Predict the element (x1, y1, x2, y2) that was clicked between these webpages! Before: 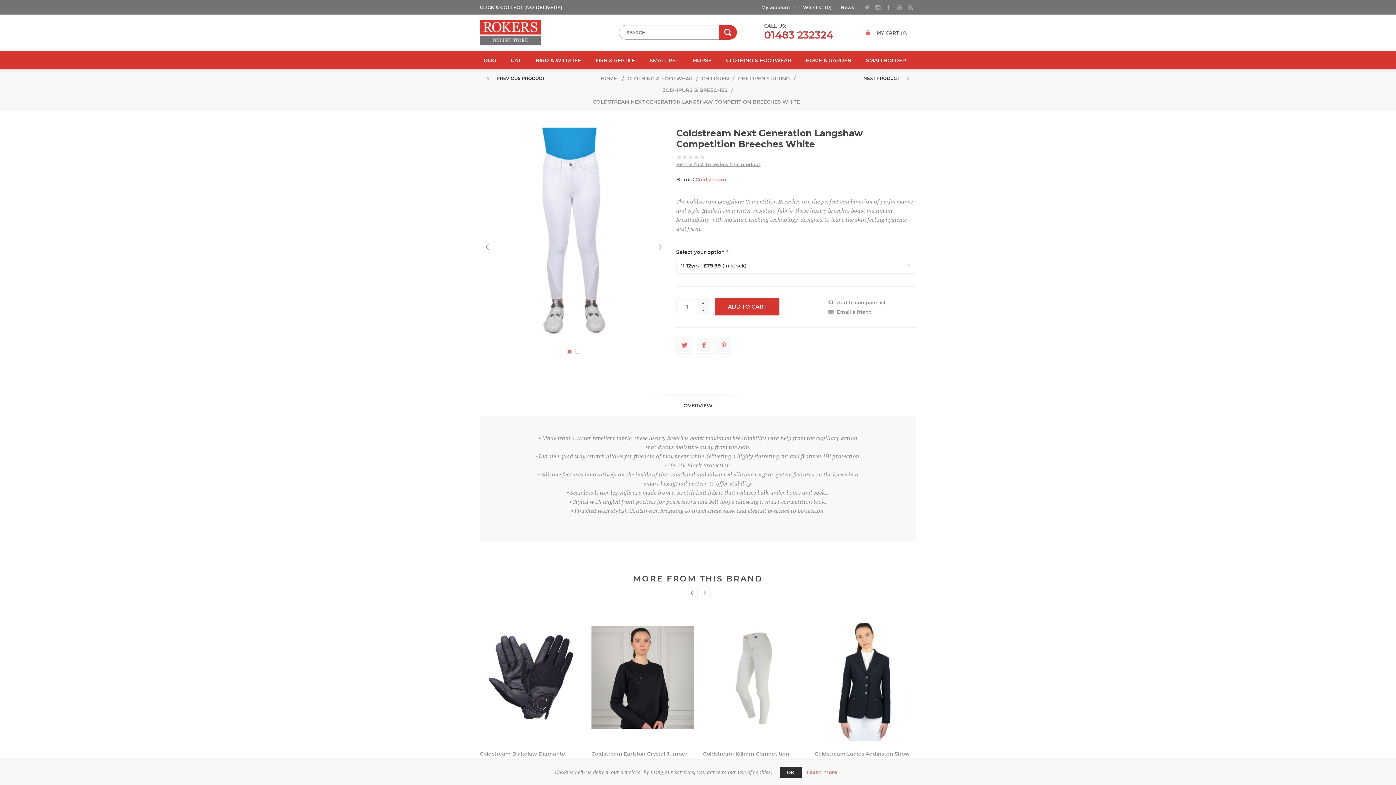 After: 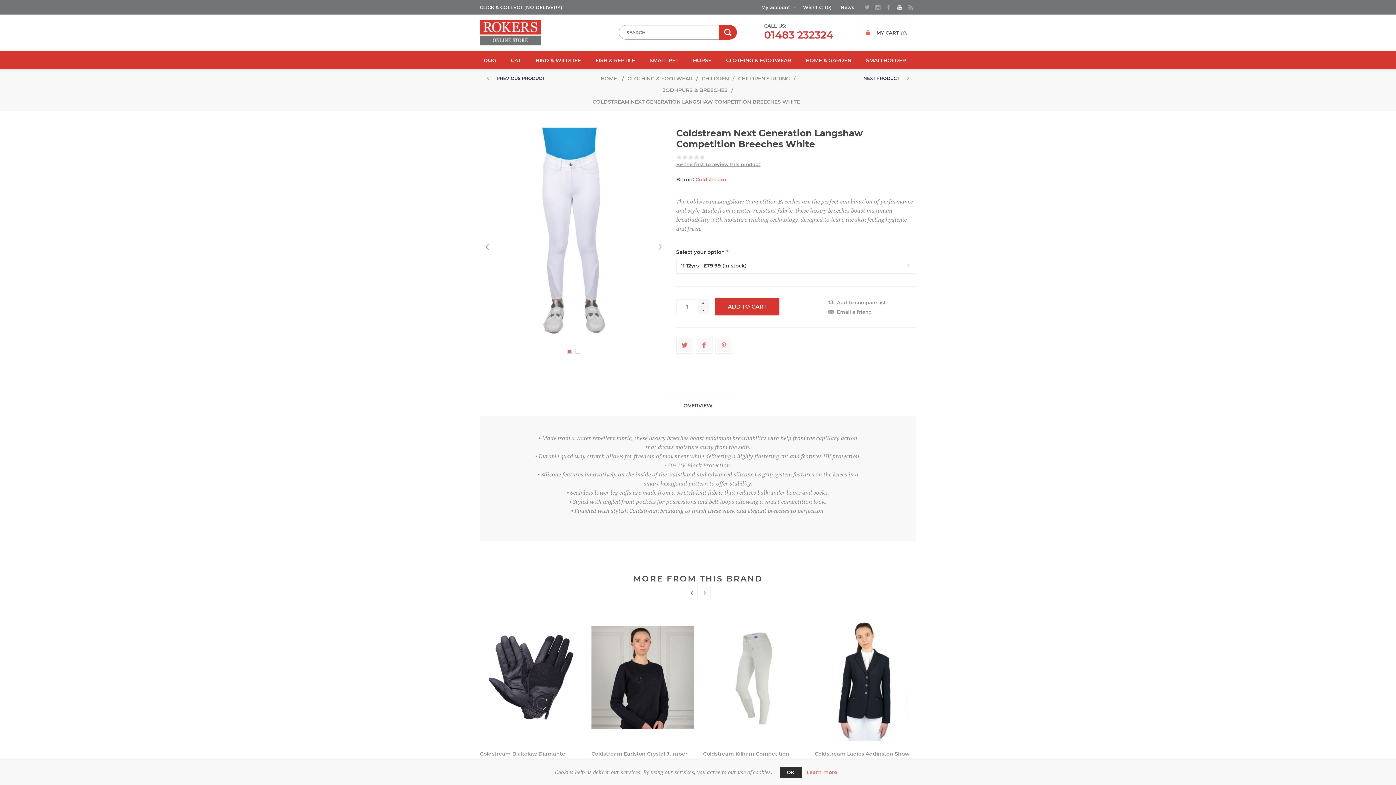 Action: bbox: (894, 0, 905, 14)